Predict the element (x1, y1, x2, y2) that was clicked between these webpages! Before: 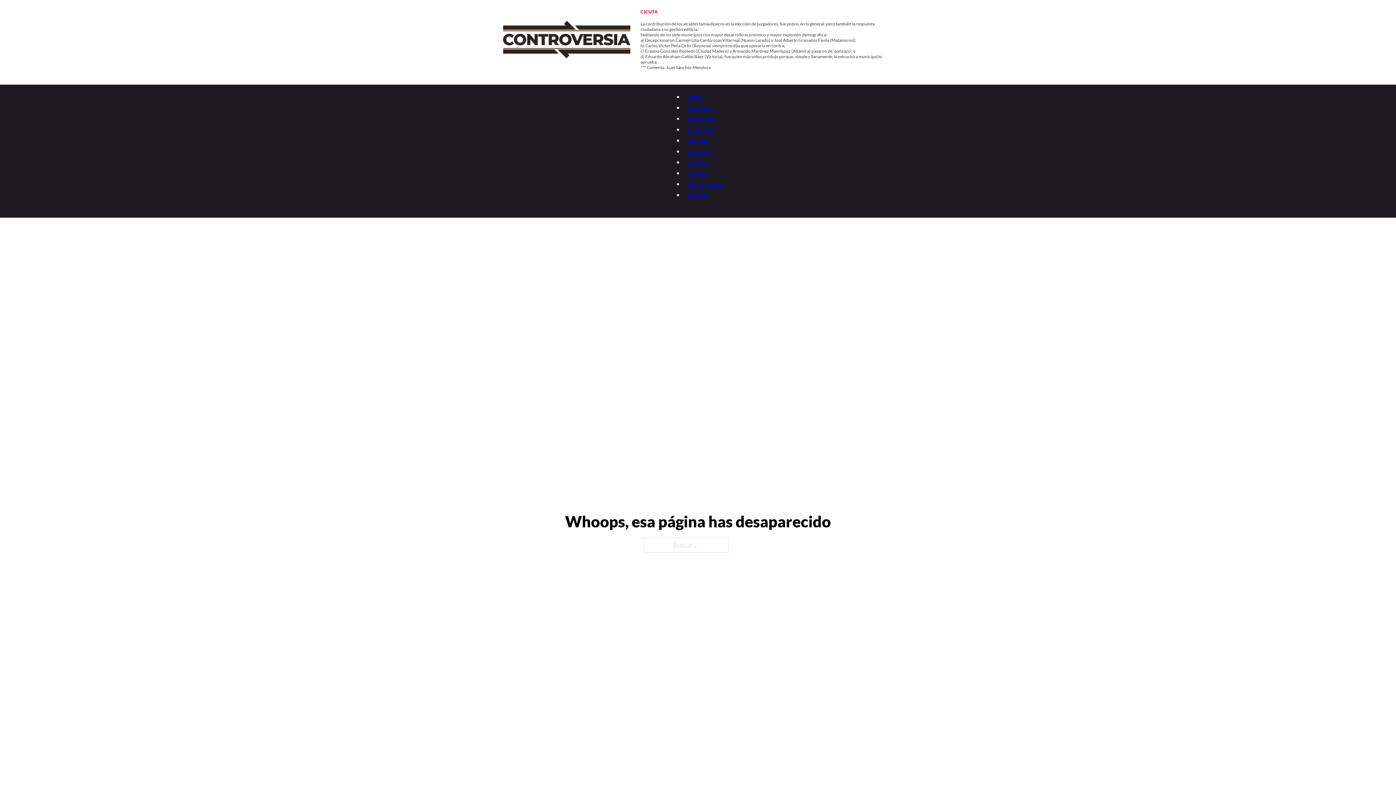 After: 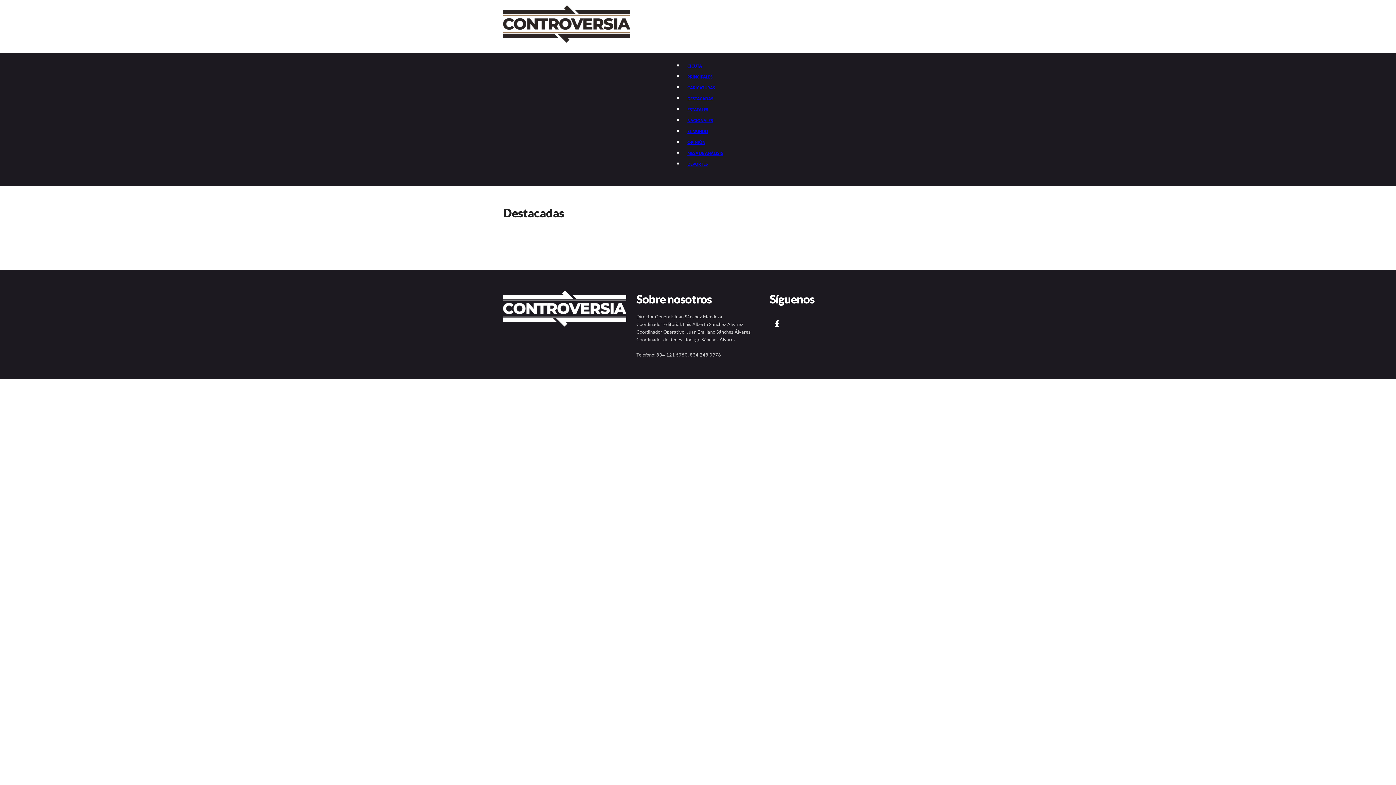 Action: label: DESTACADAS bbox: (684, 124, 717, 136)